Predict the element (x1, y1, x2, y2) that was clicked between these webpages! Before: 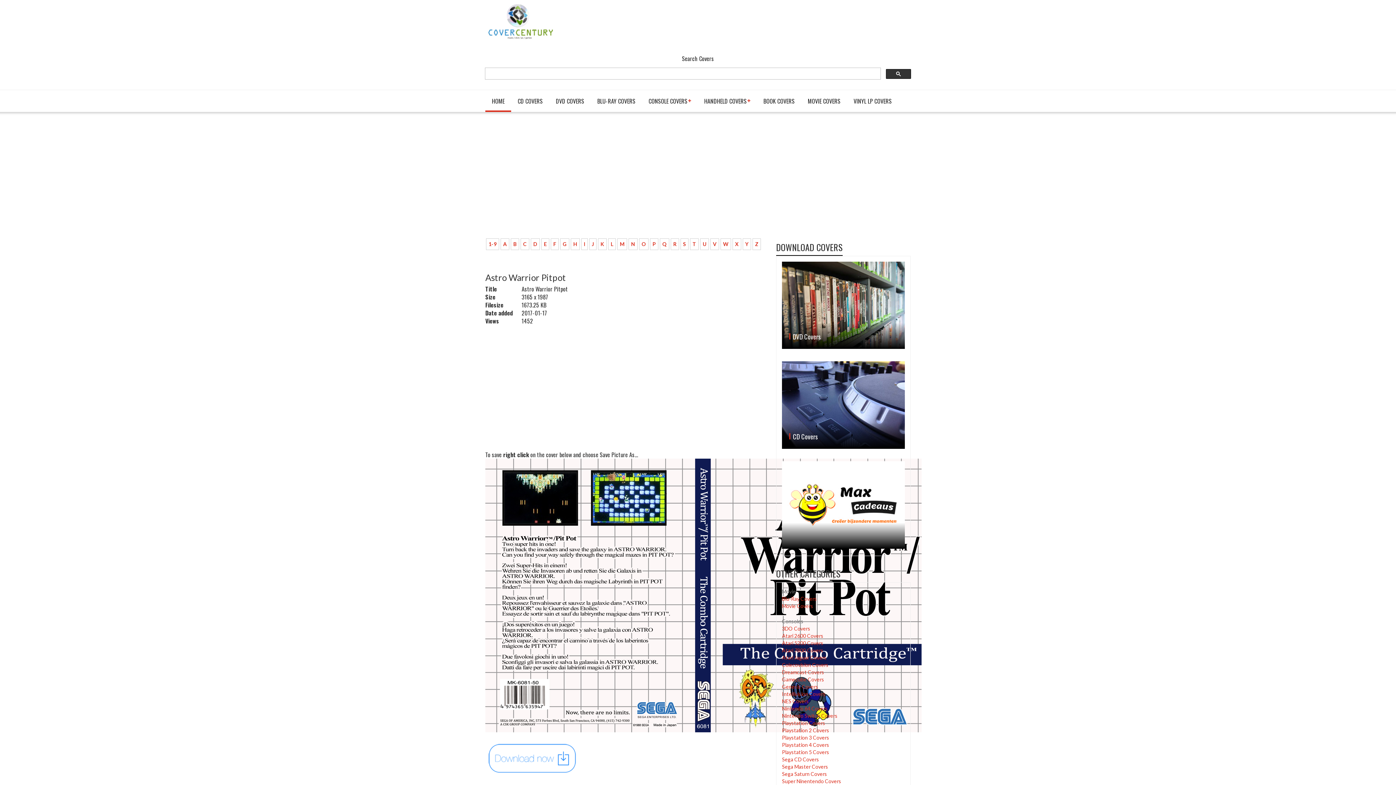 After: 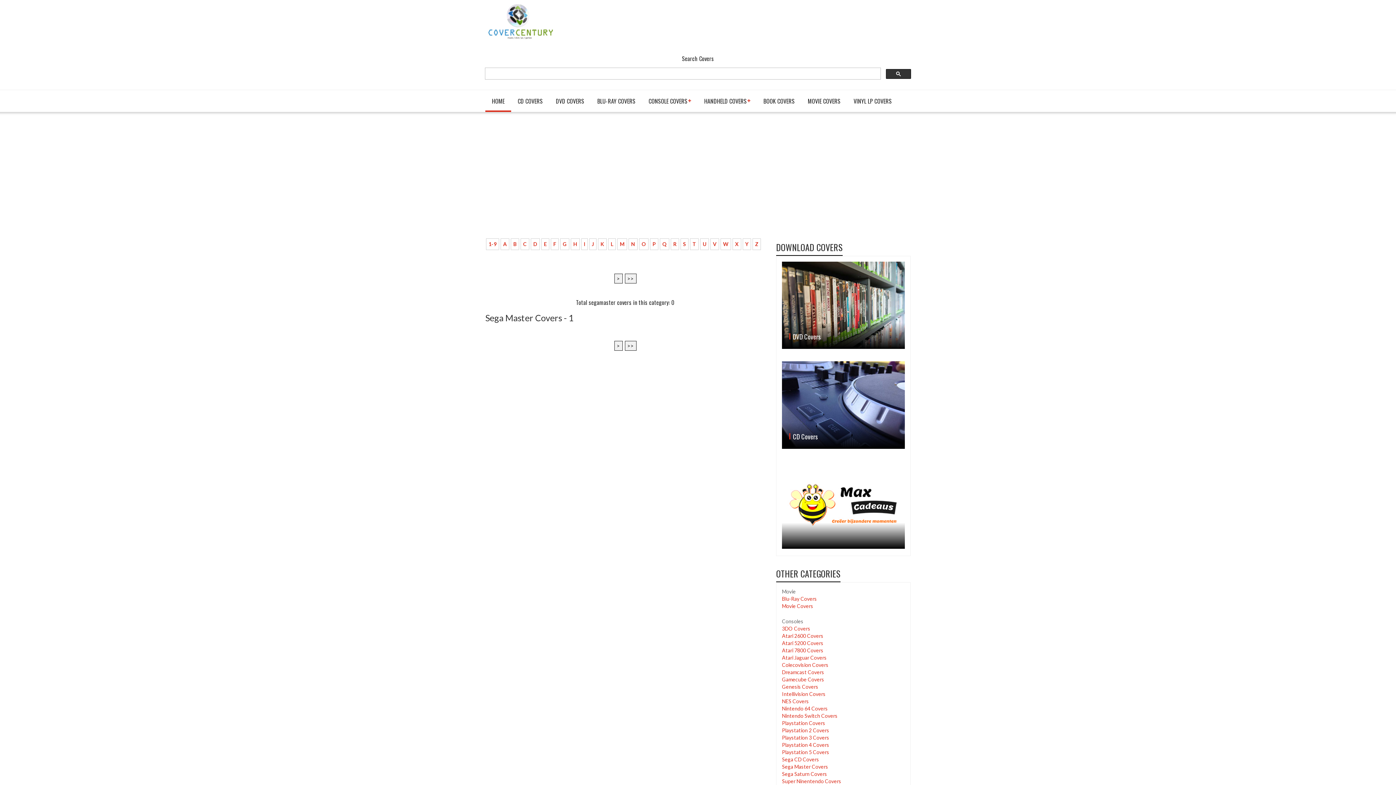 Action: label: 1-9 bbox: (486, 238, 499, 250)